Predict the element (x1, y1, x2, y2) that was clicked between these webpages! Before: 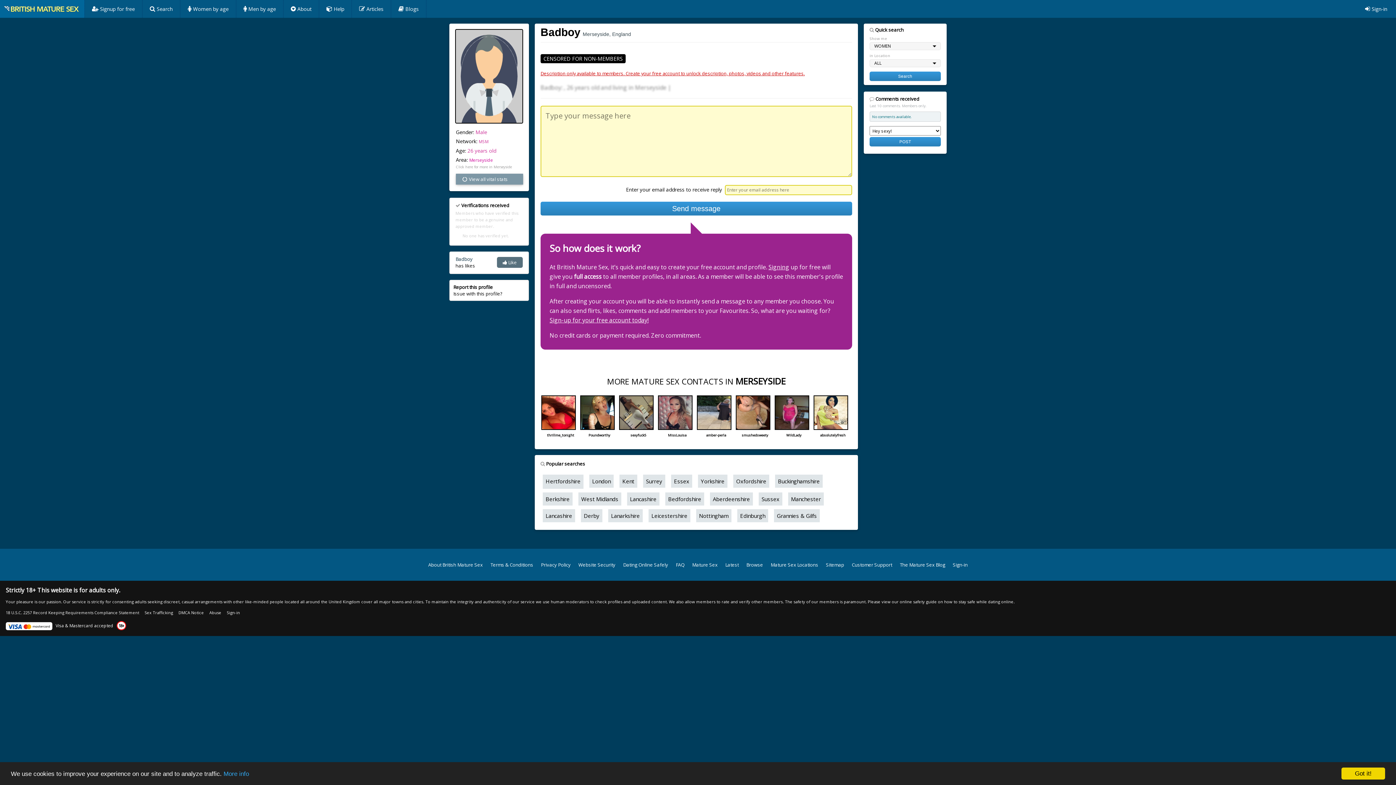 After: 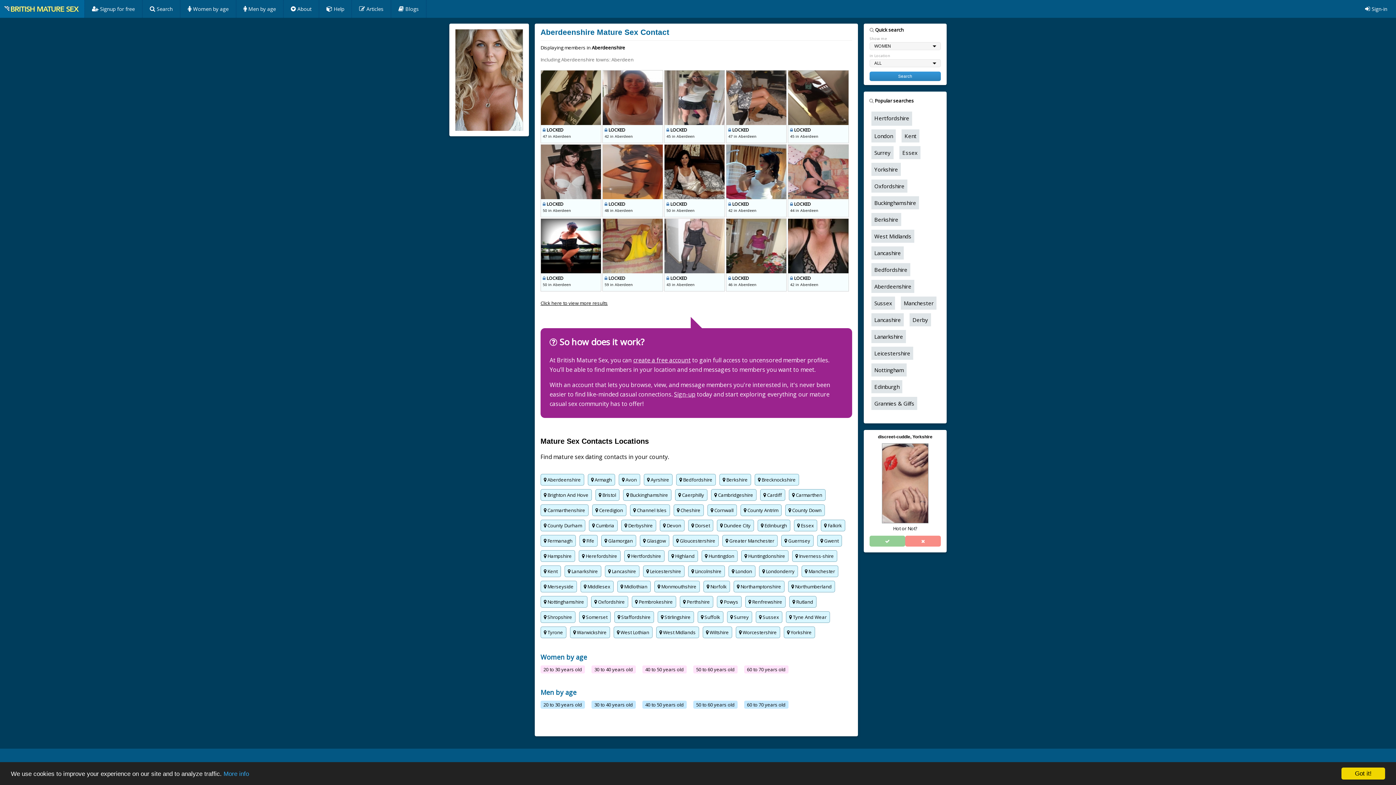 Action: label: Aberdeenshire bbox: (710, 492, 753, 505)